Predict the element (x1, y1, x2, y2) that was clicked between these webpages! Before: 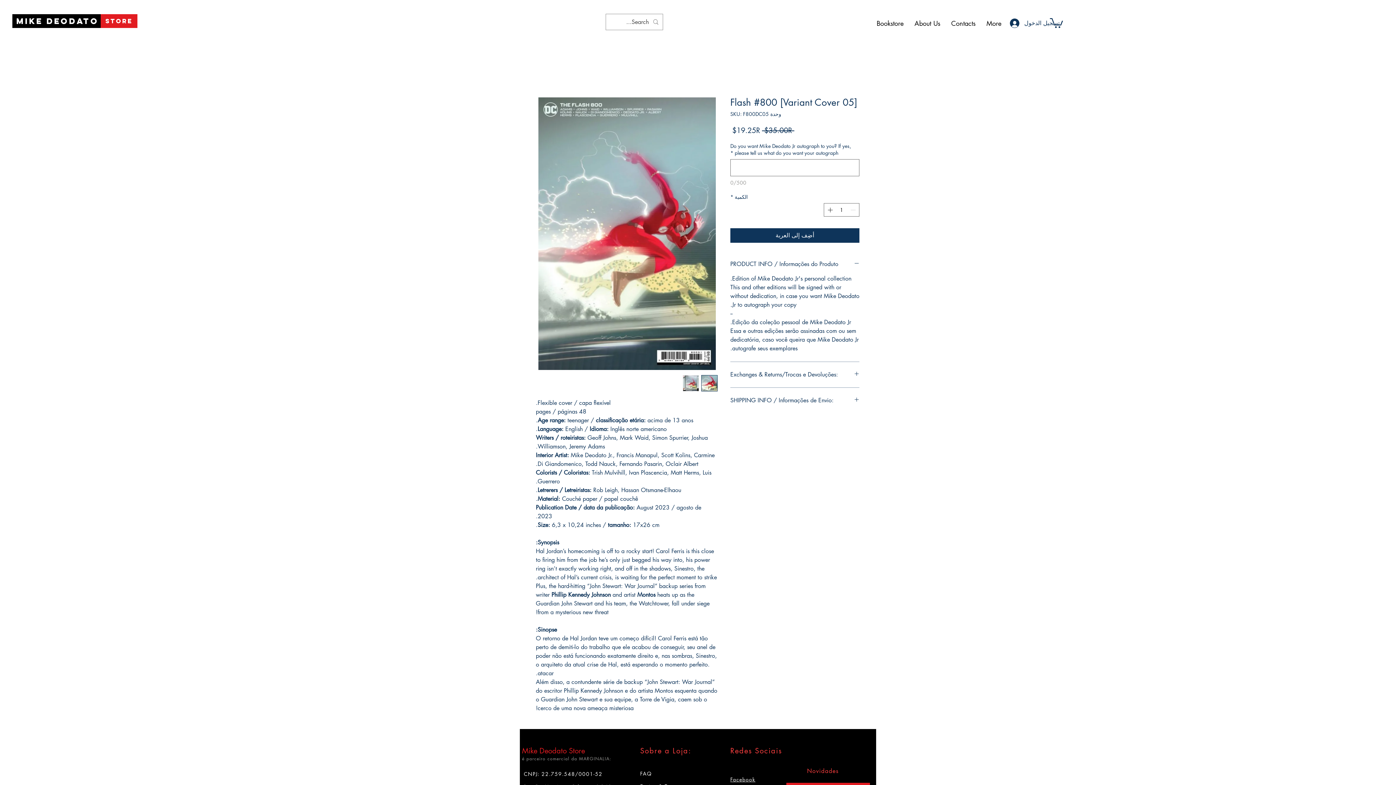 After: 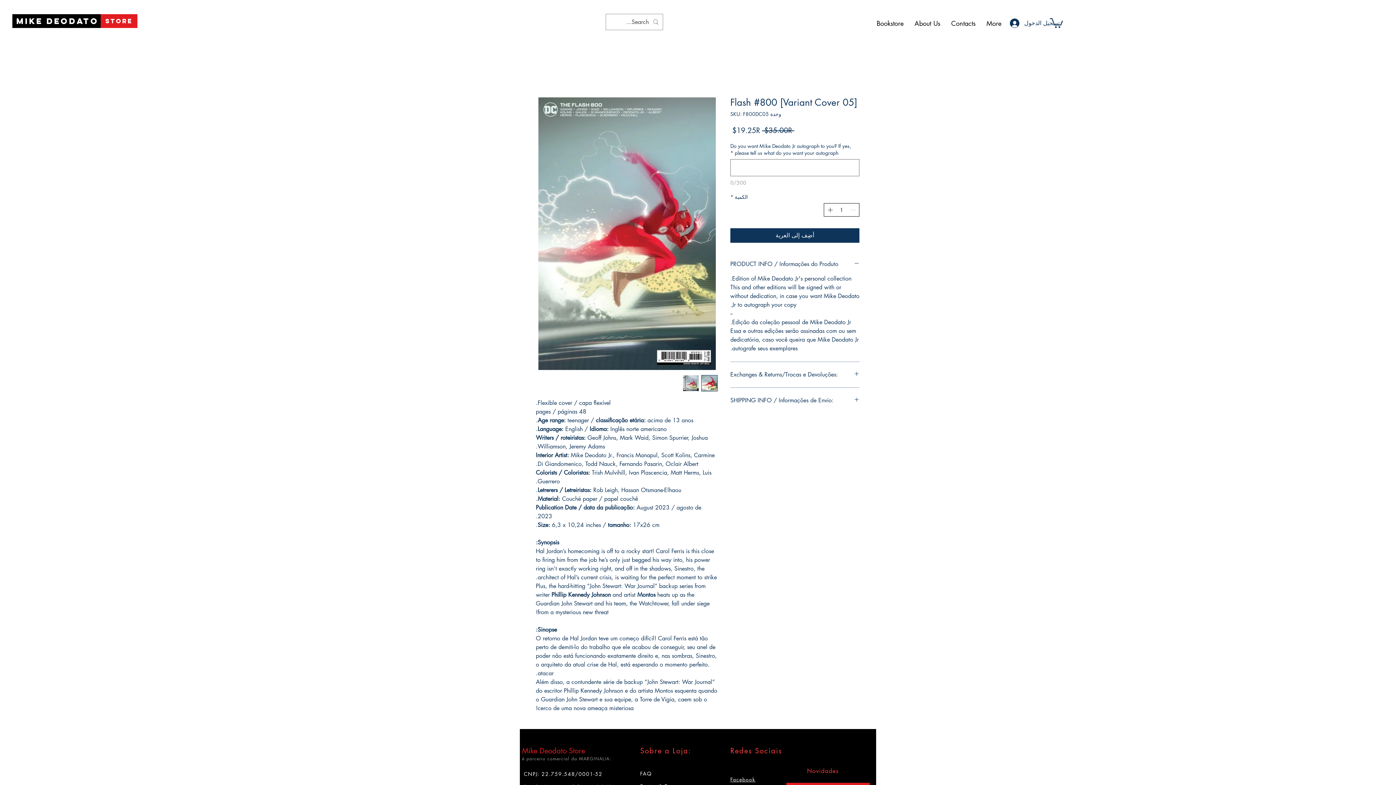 Action: bbox: (825, 203, 834, 216) label: Increment